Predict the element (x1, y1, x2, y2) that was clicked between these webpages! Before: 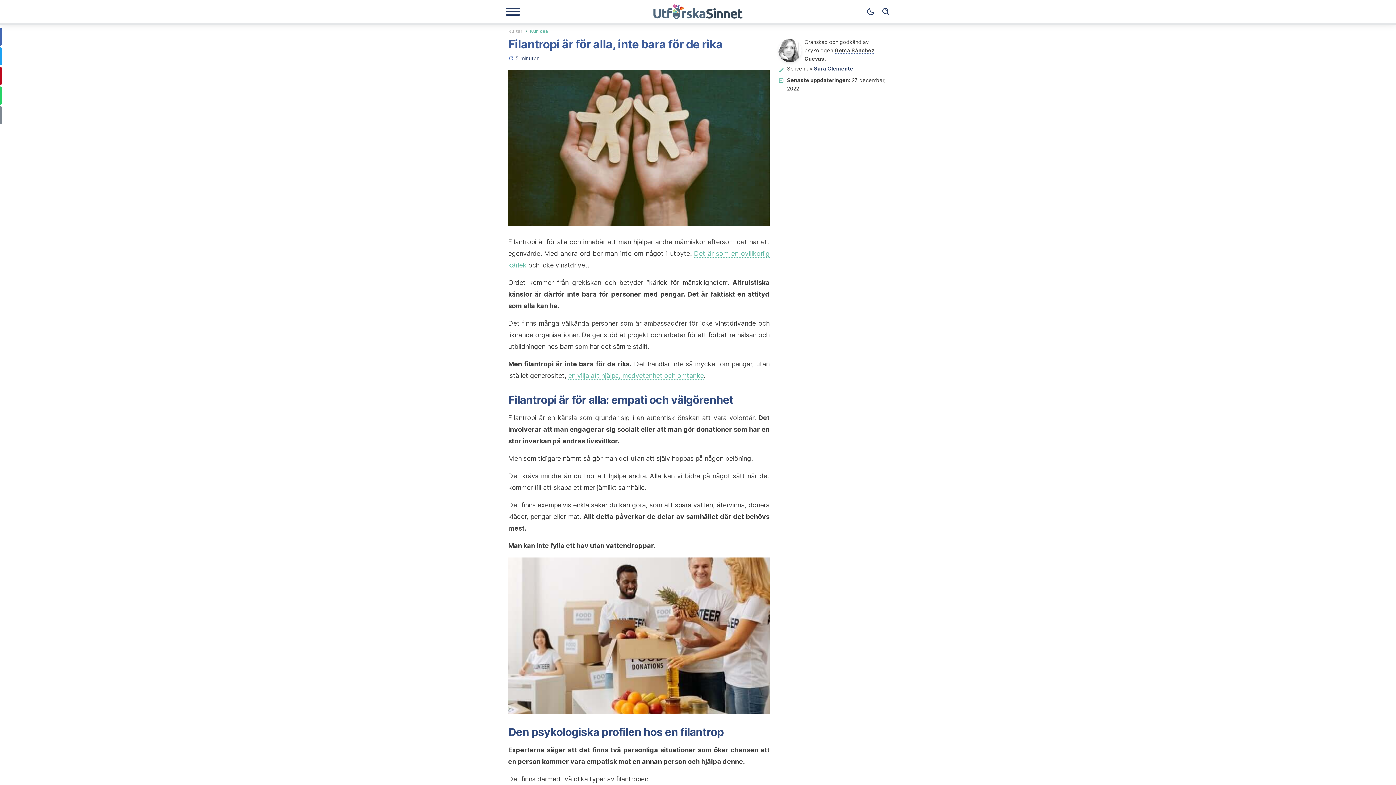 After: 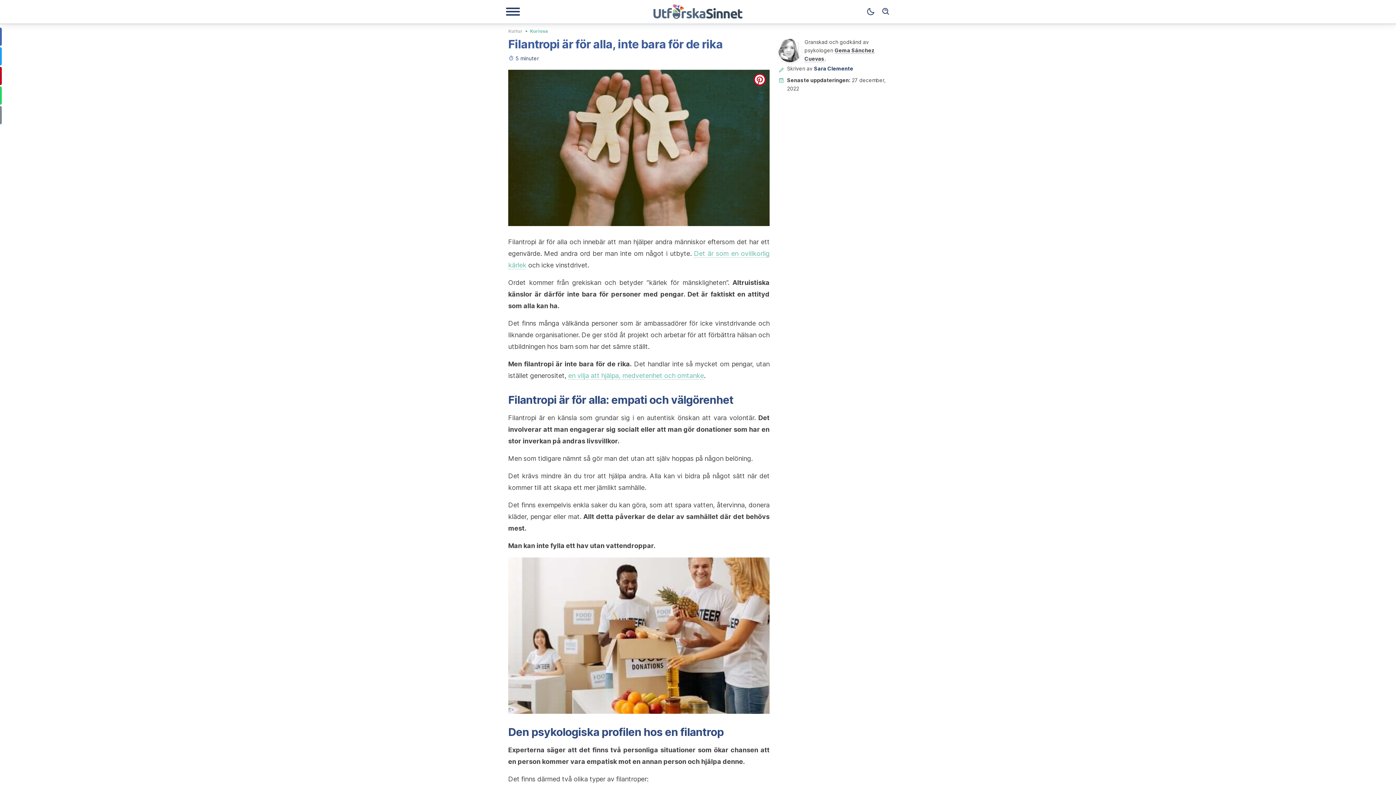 Action: bbox: (753, 73, 766, 85) label: pinterest